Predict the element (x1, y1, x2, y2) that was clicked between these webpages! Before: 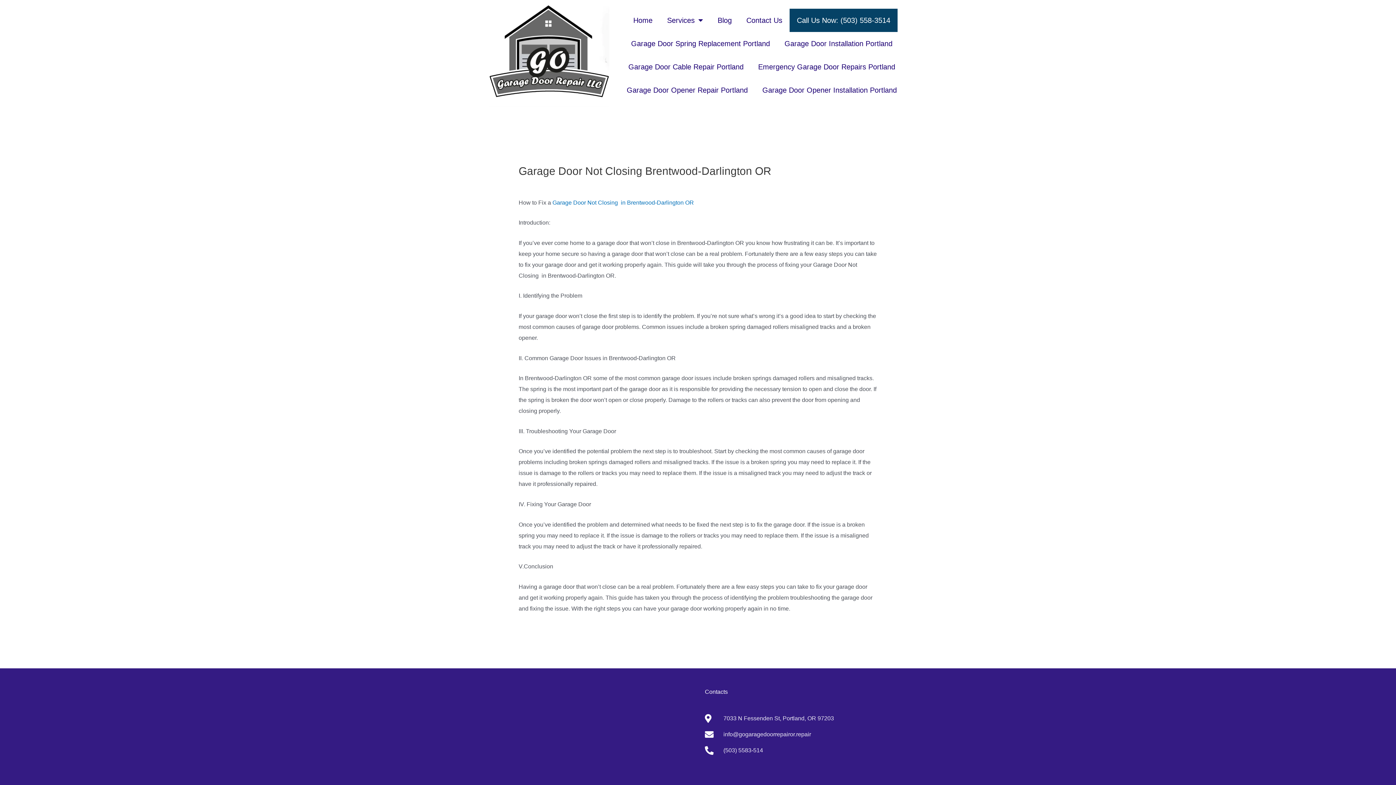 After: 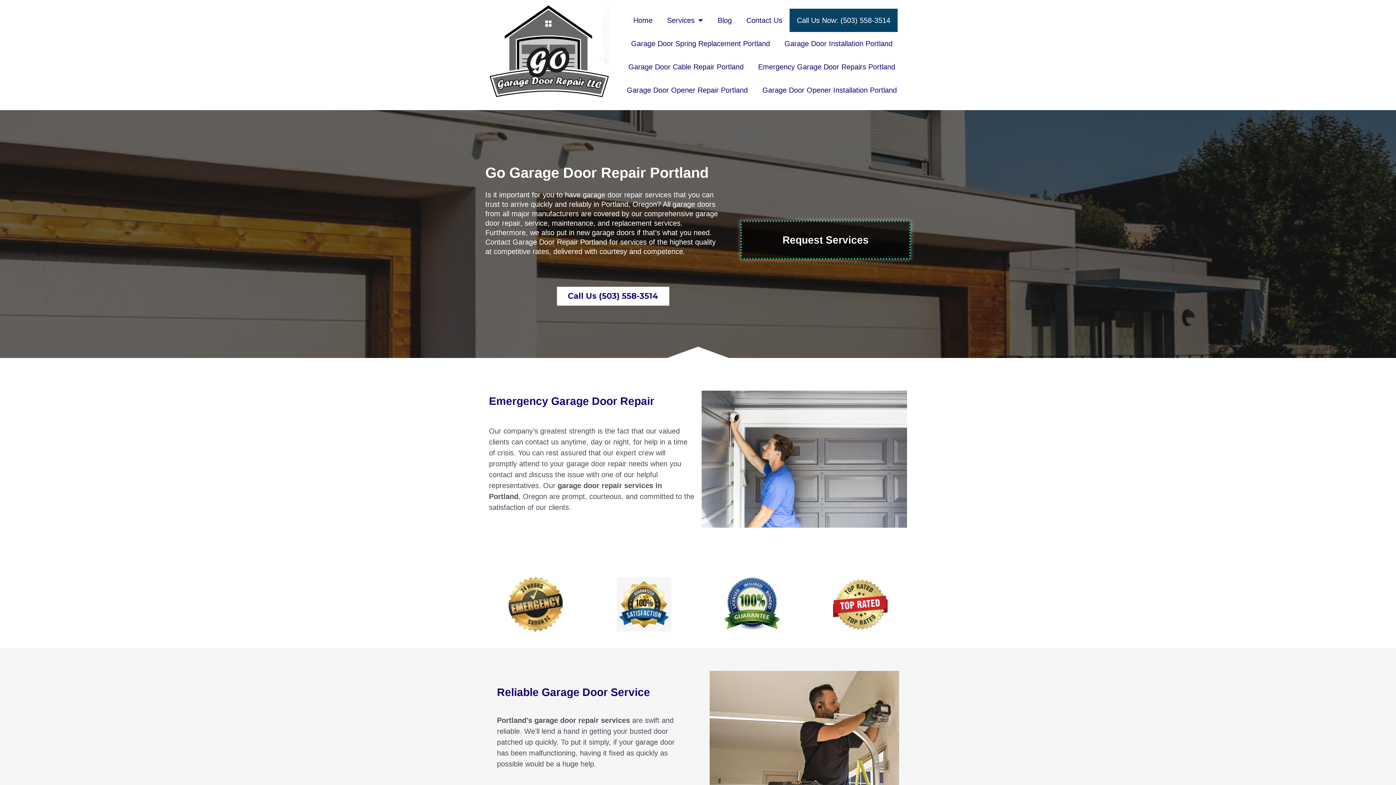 Action: bbox: (489, 3, 609, 106)